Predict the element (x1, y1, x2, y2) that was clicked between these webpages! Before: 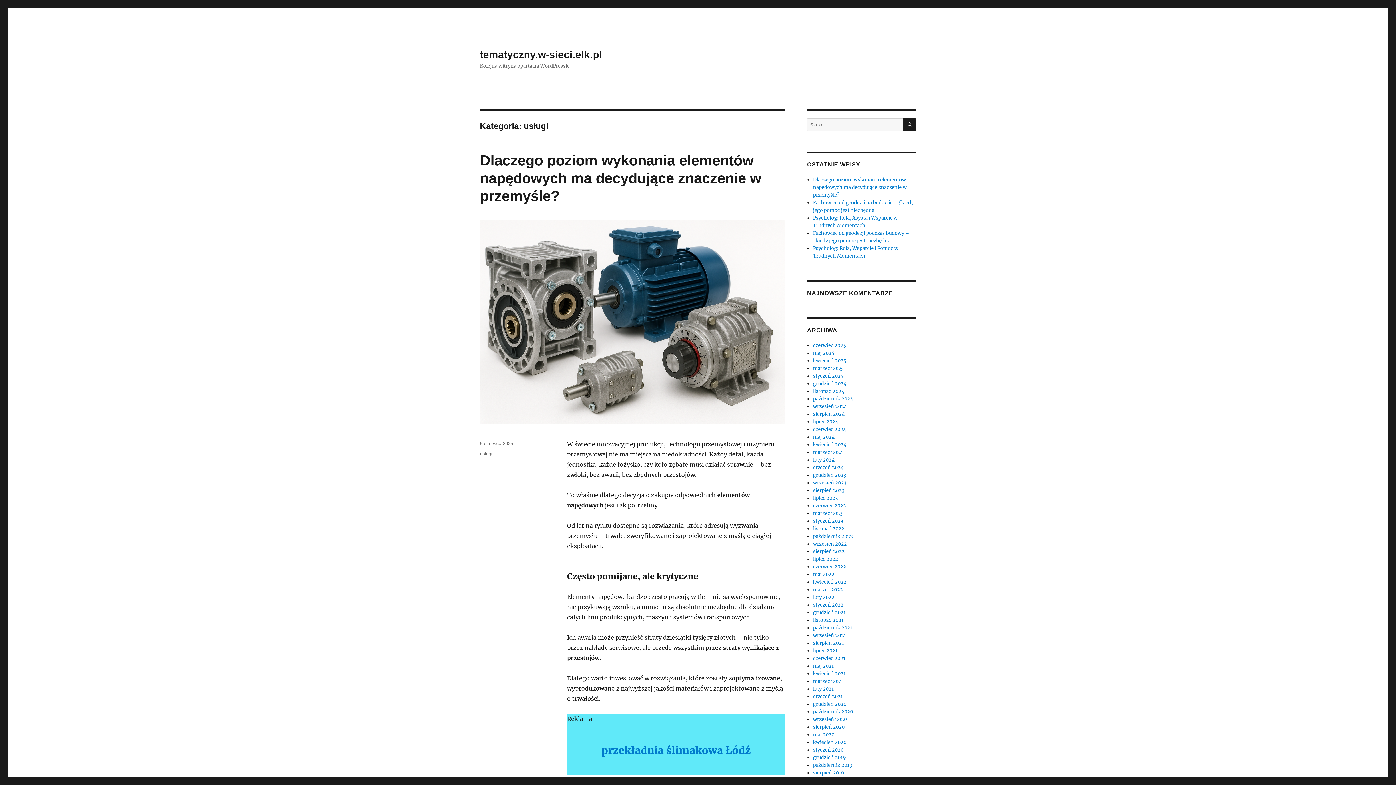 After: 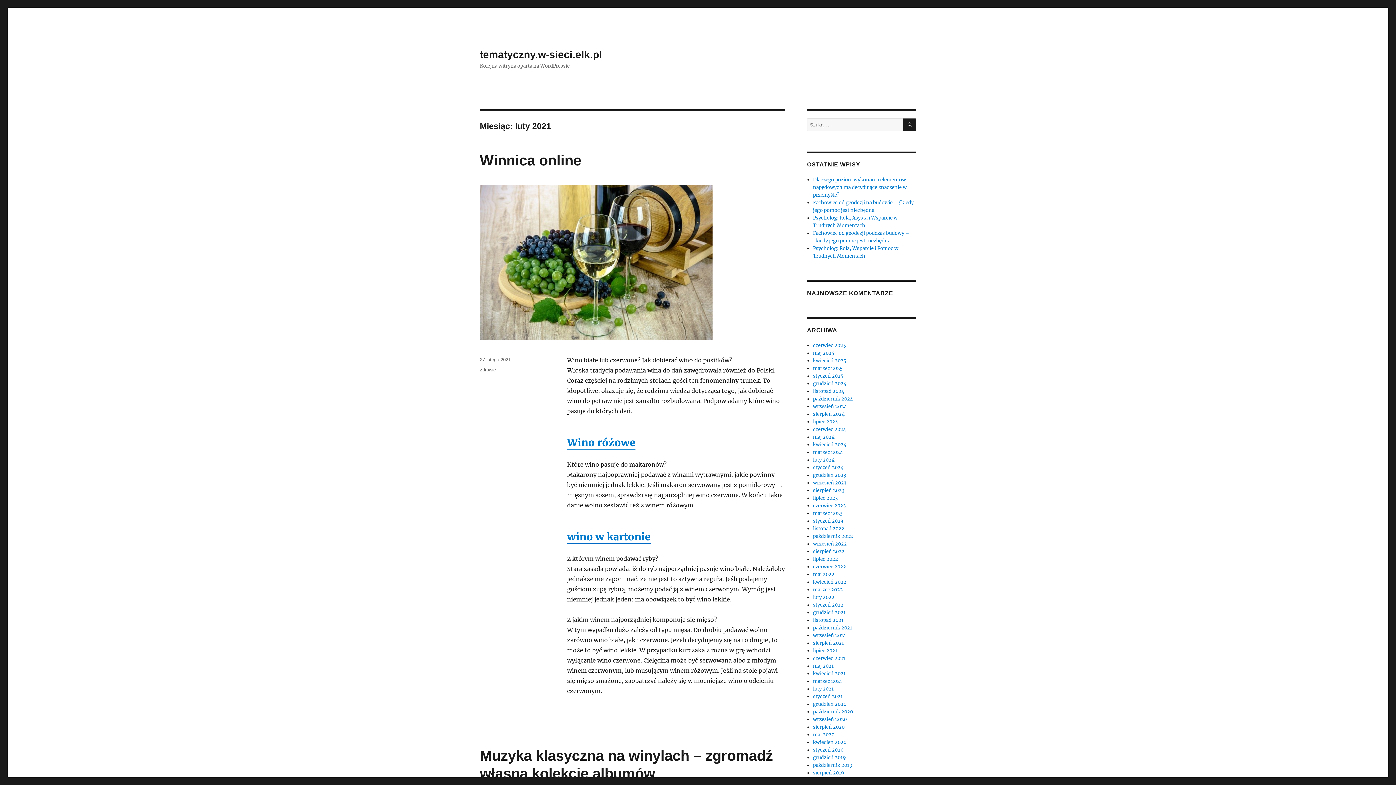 Action: bbox: (813, 686, 833, 692) label: luty 2021